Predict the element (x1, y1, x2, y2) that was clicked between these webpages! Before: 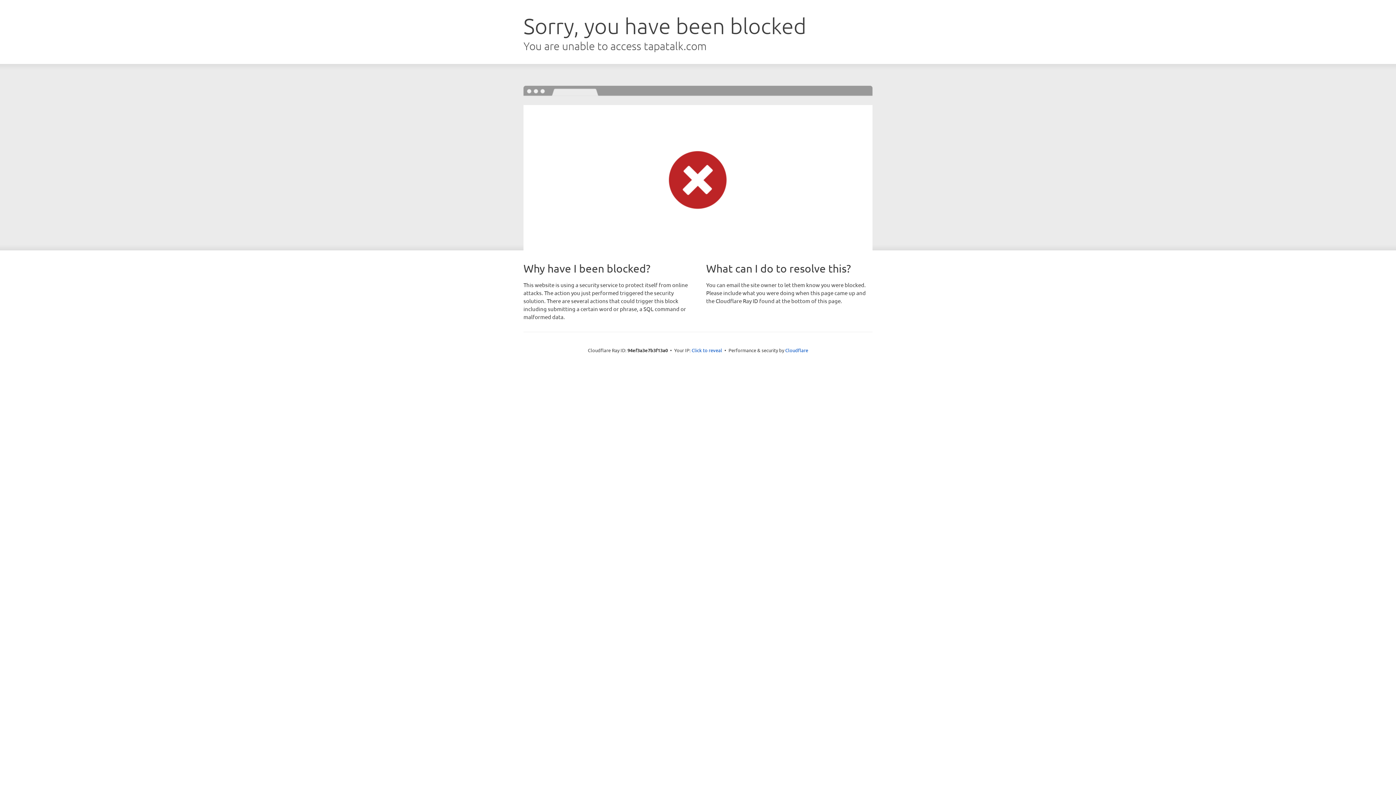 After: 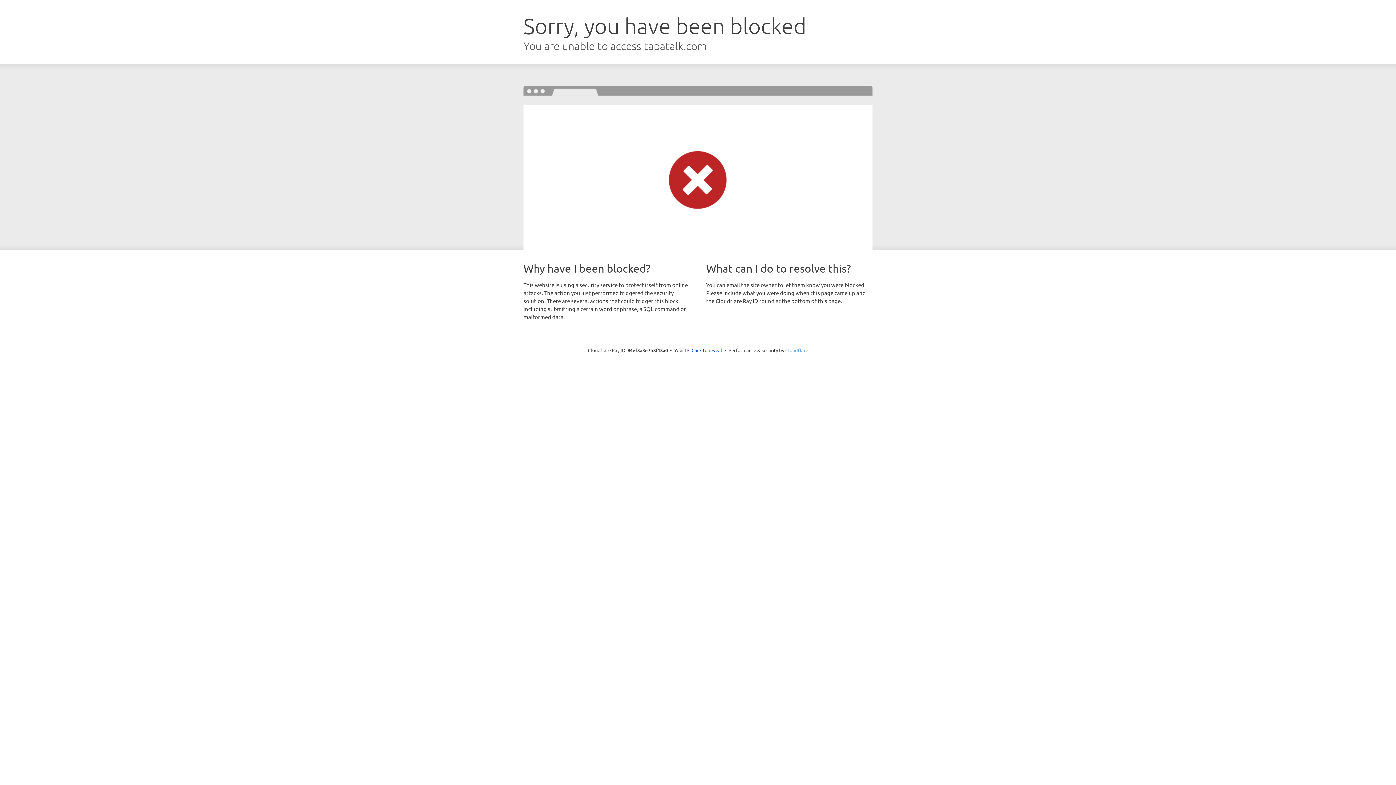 Action: bbox: (785, 347, 808, 353) label: Cloudflare